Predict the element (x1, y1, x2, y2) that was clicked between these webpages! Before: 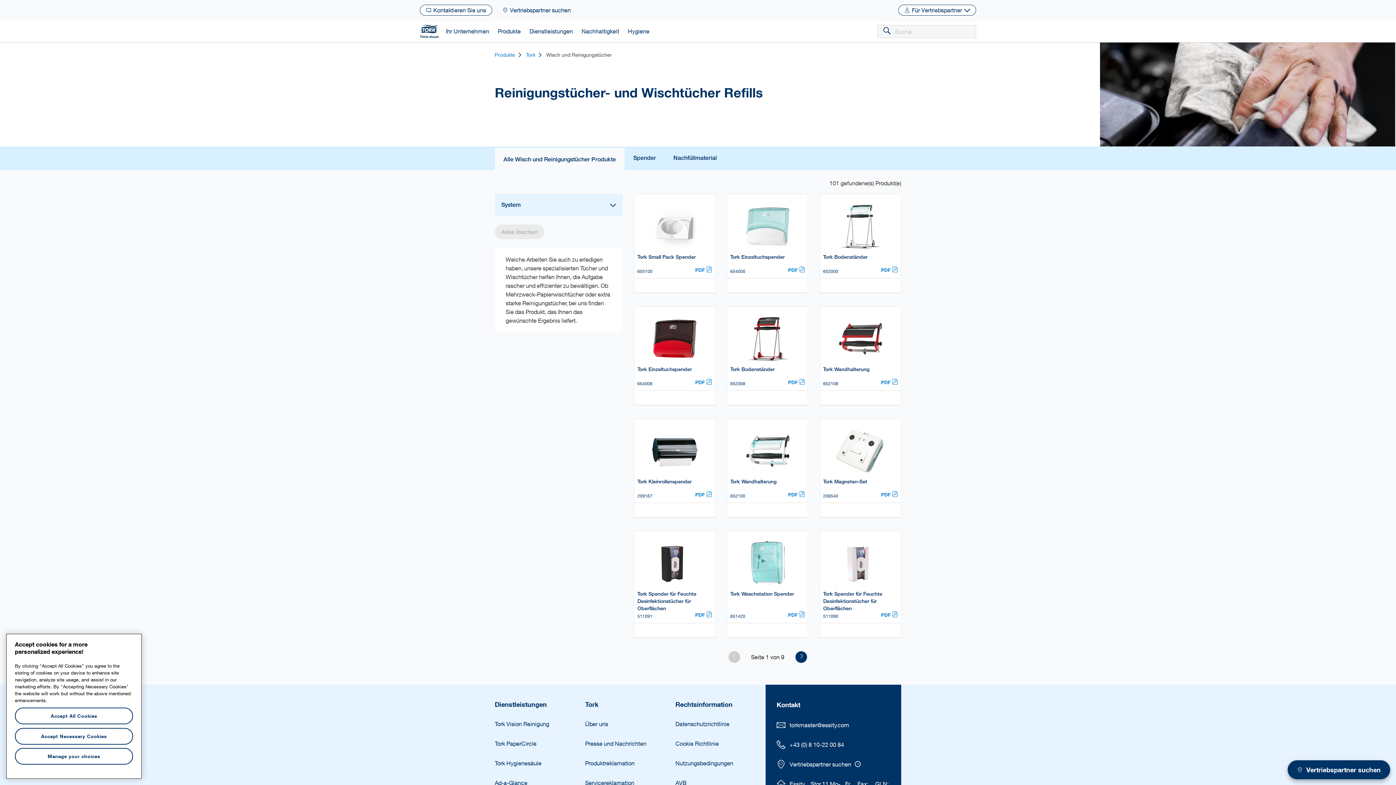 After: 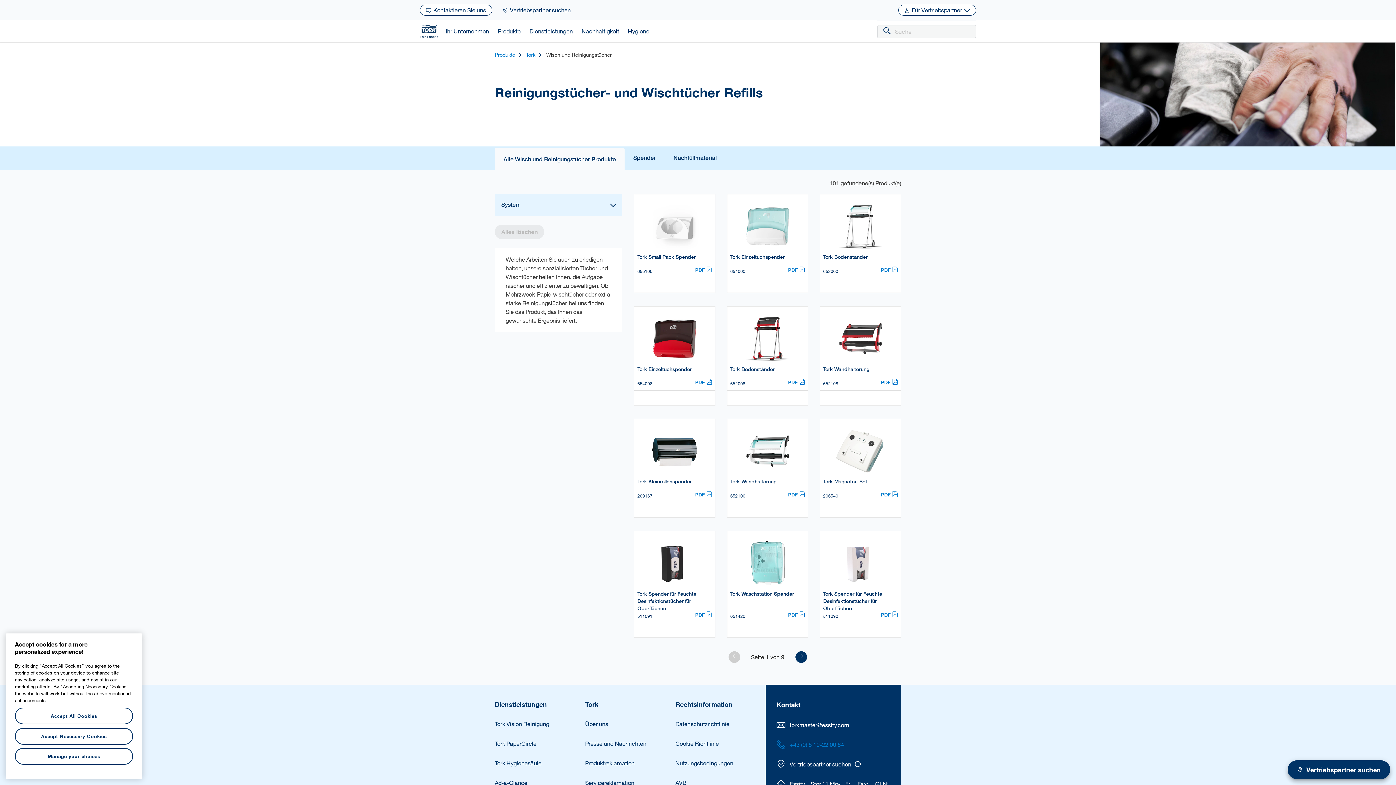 Action: bbox: (776, 740, 890, 760) label: +43 (0) 8 10-22 00 84